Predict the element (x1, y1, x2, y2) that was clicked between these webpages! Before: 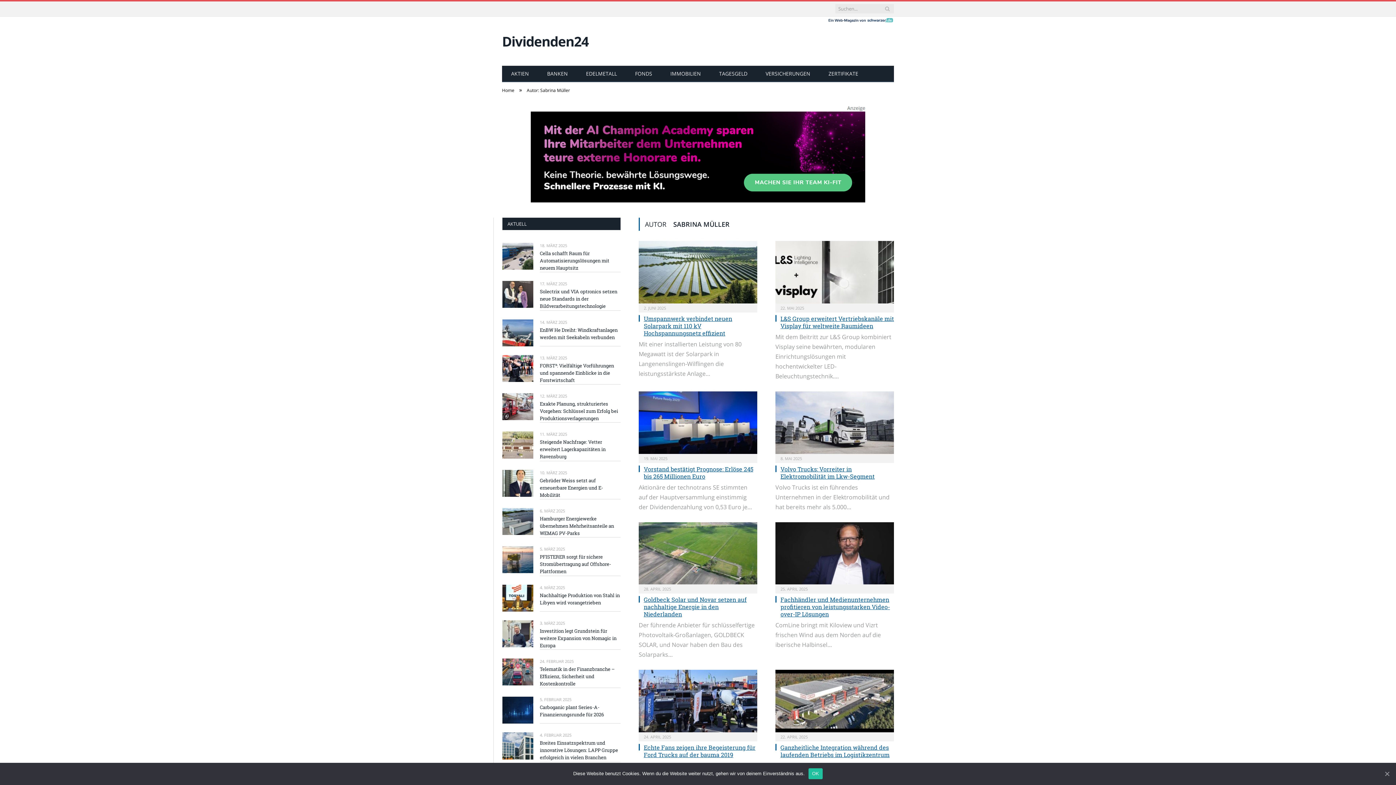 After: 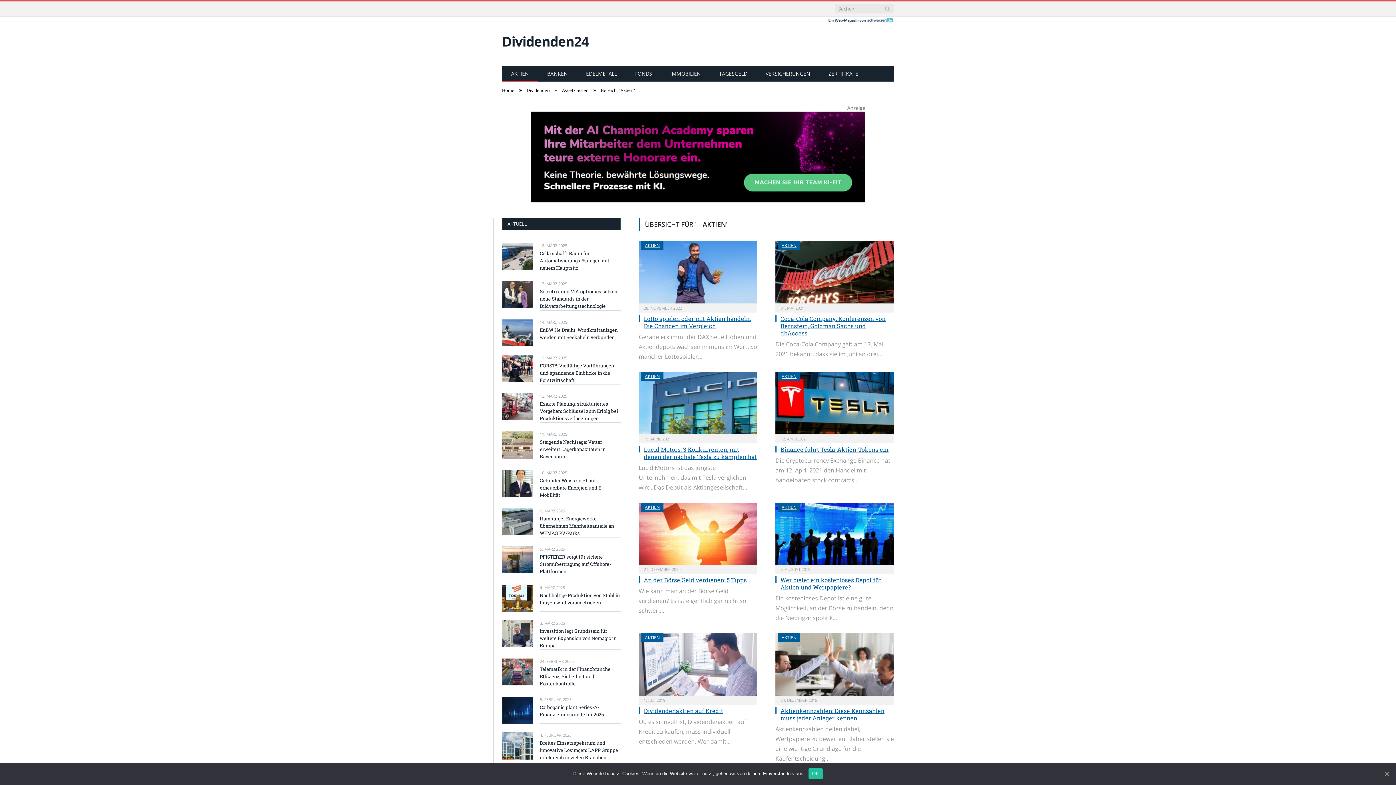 Action: bbox: (502, 65, 538, 82) label: AKTIEN